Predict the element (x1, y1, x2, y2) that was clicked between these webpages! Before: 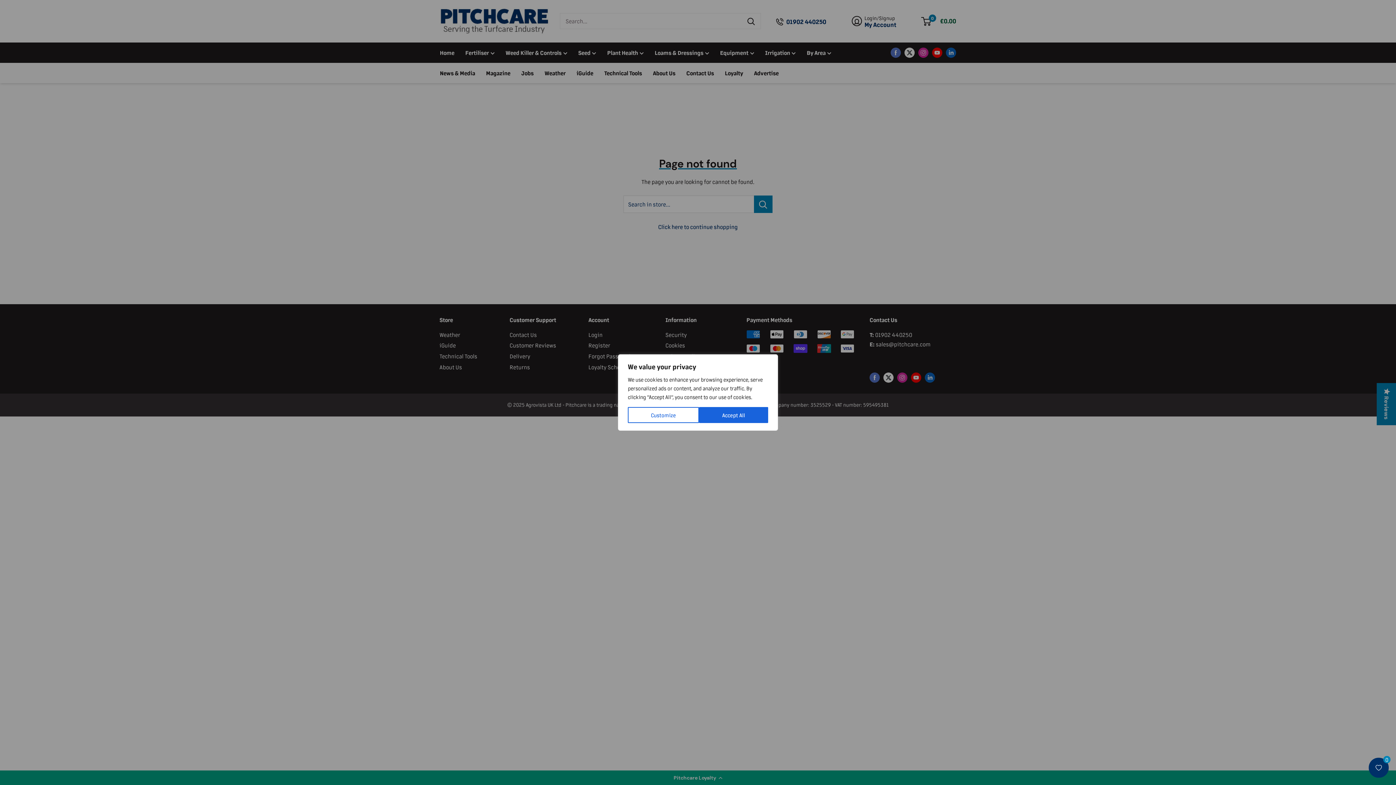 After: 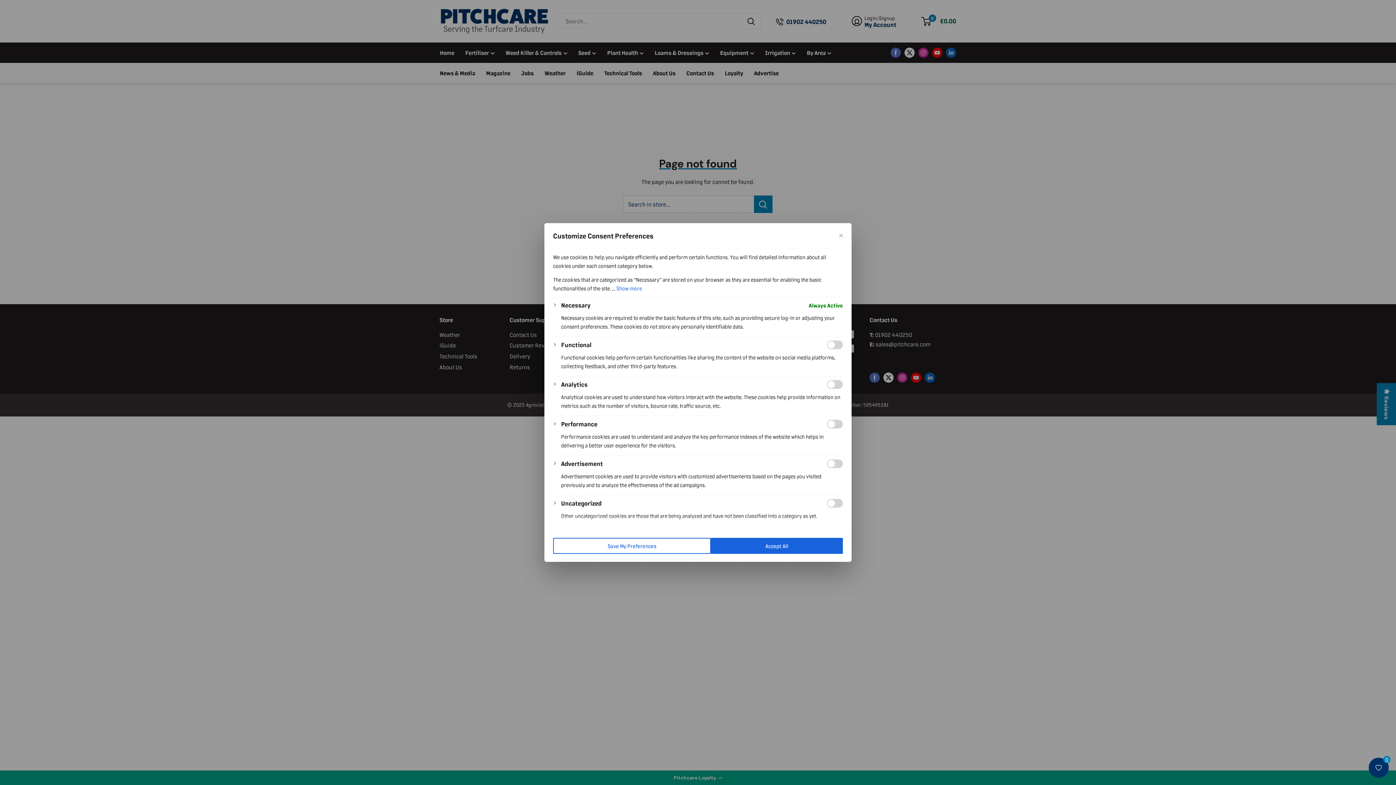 Action: label: Customize bbox: (628, 407, 699, 423)